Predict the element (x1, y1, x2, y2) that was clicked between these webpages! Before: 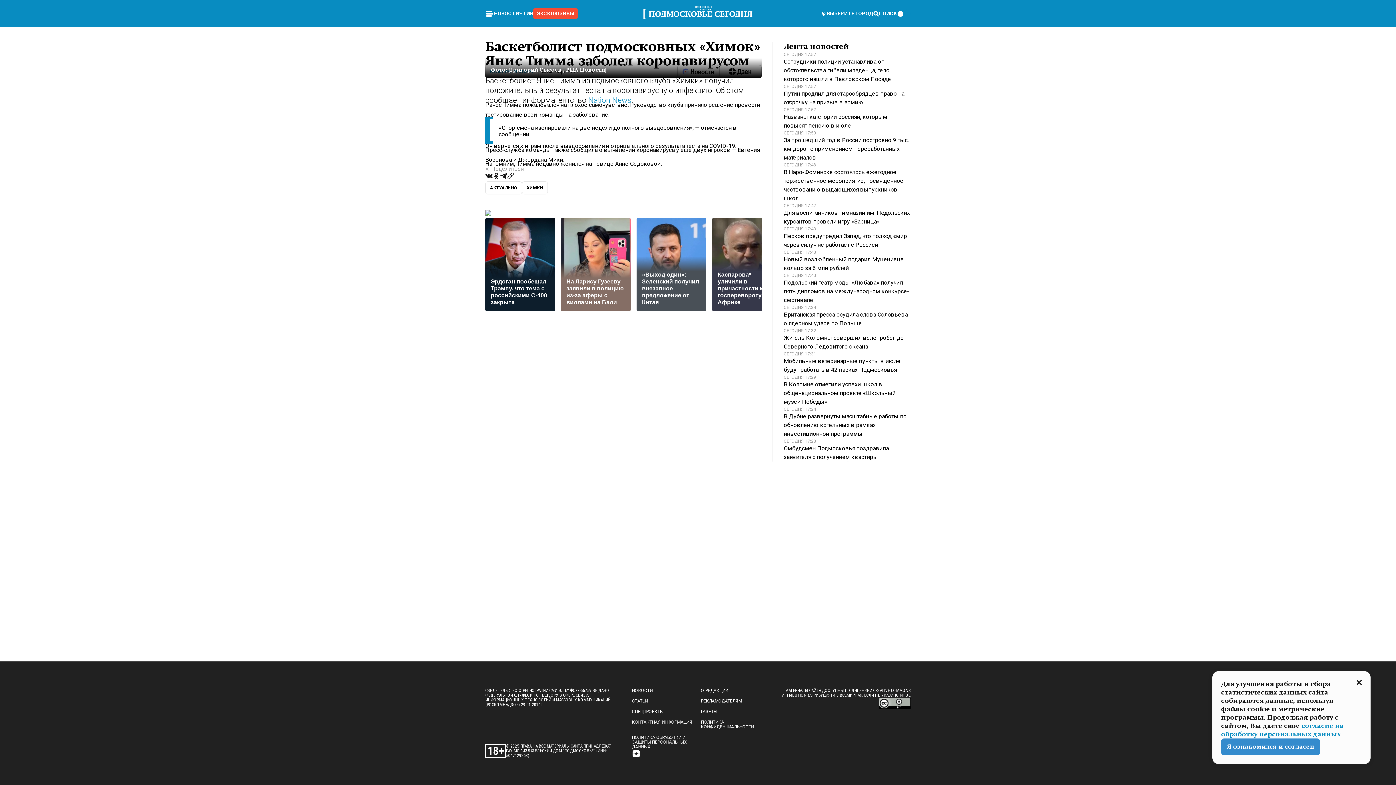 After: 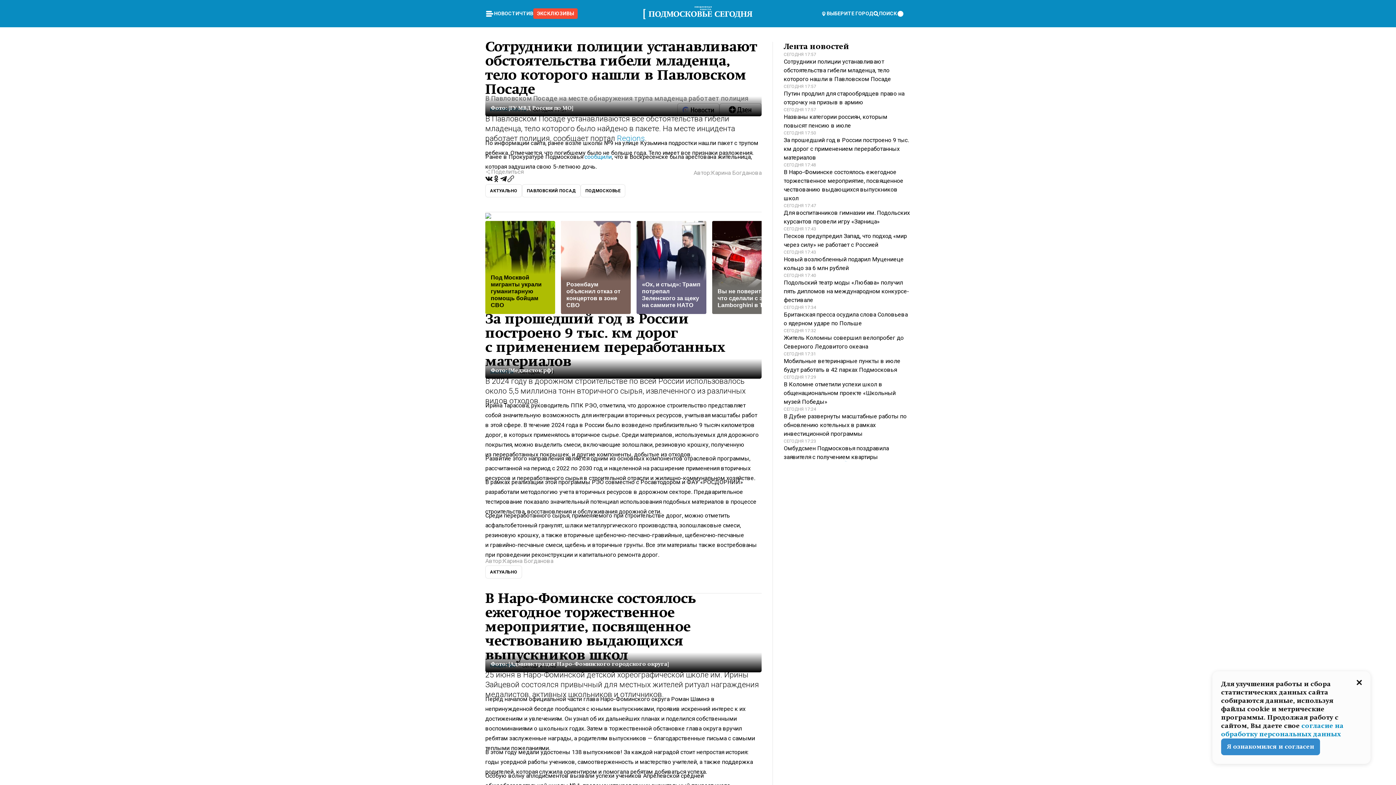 Action: bbox: (784, 51, 910, 83) label: СЕГОДНЯ 17:57

Сотрудники полиции устанавливают обстоятельства гибели младенца, тело которого нашли в Павловском Посаде